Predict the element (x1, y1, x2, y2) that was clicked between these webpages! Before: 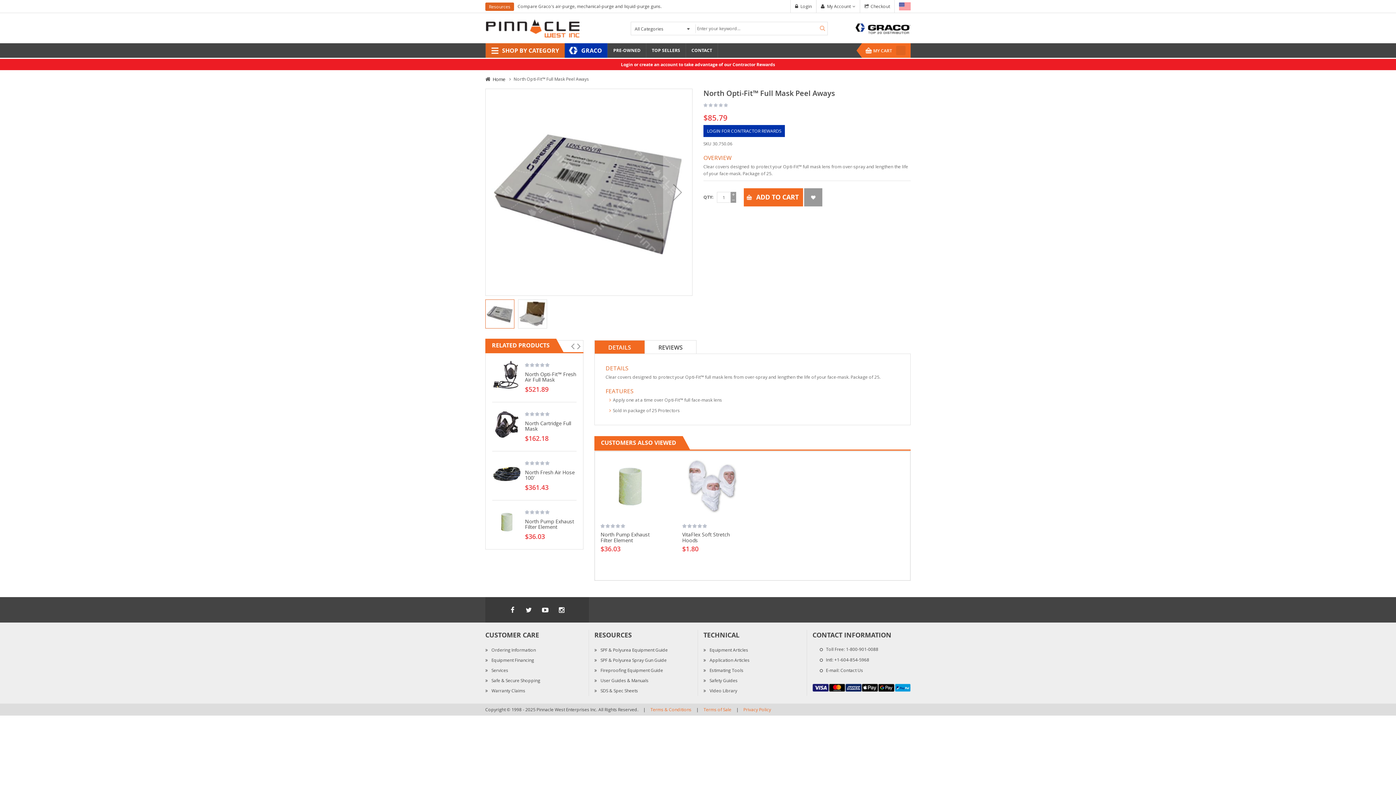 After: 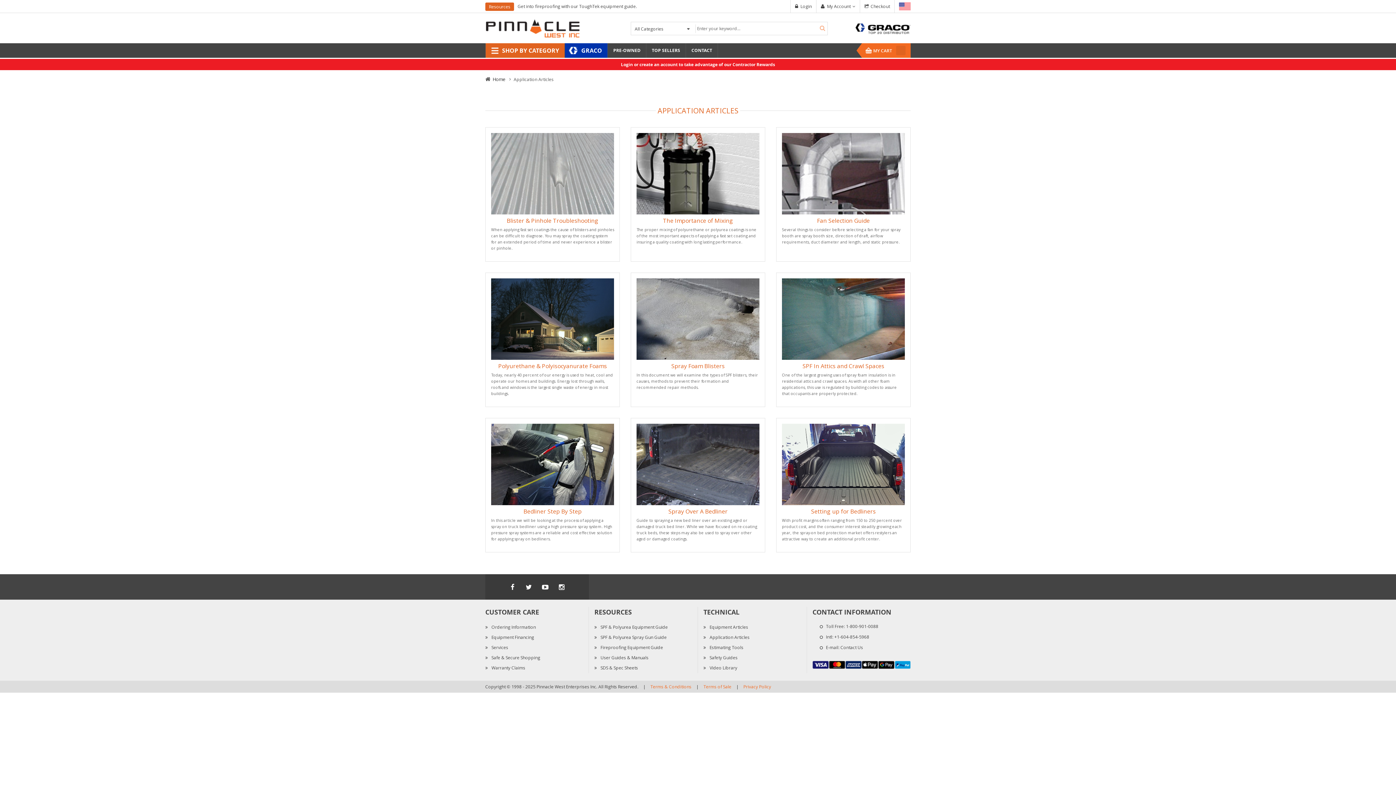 Action: label: Application Articles bbox: (703, 657, 749, 663)